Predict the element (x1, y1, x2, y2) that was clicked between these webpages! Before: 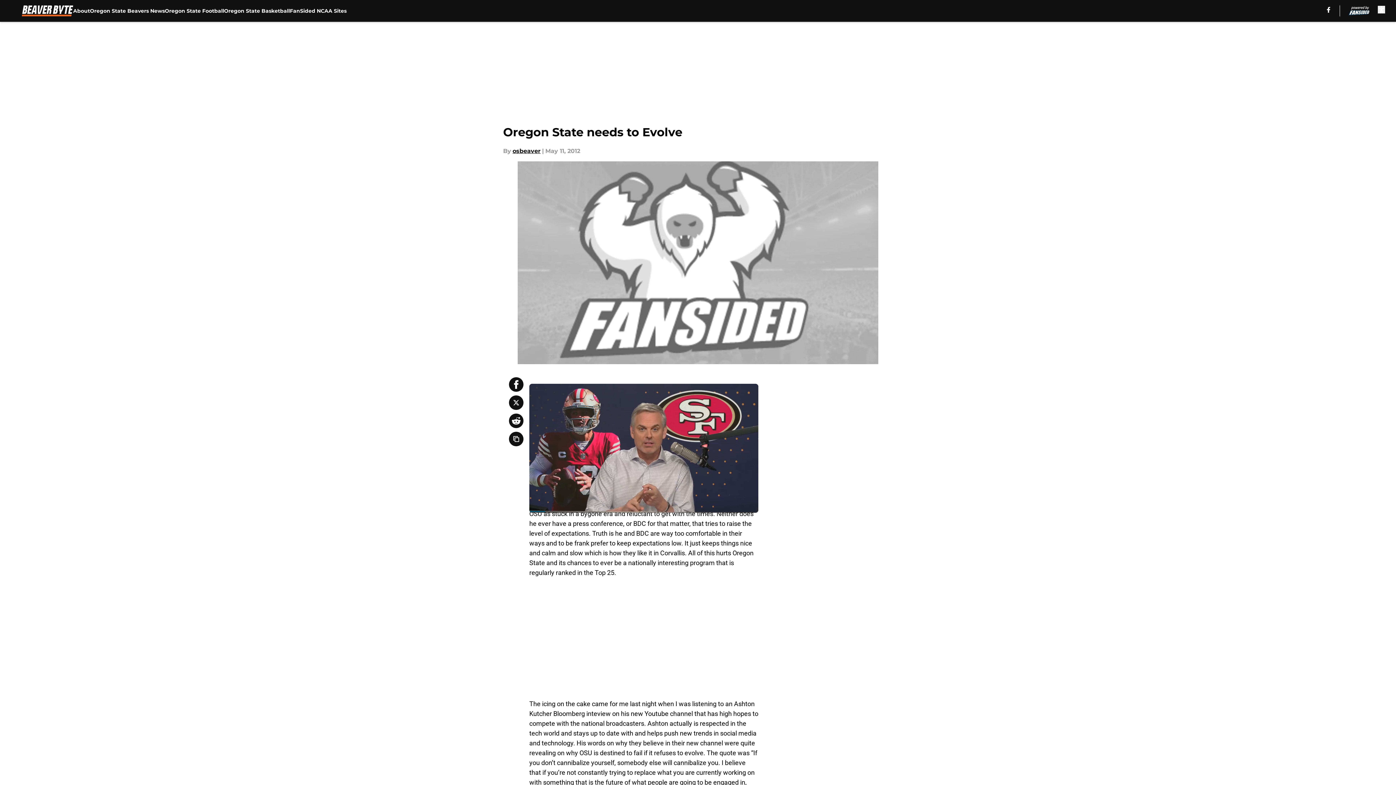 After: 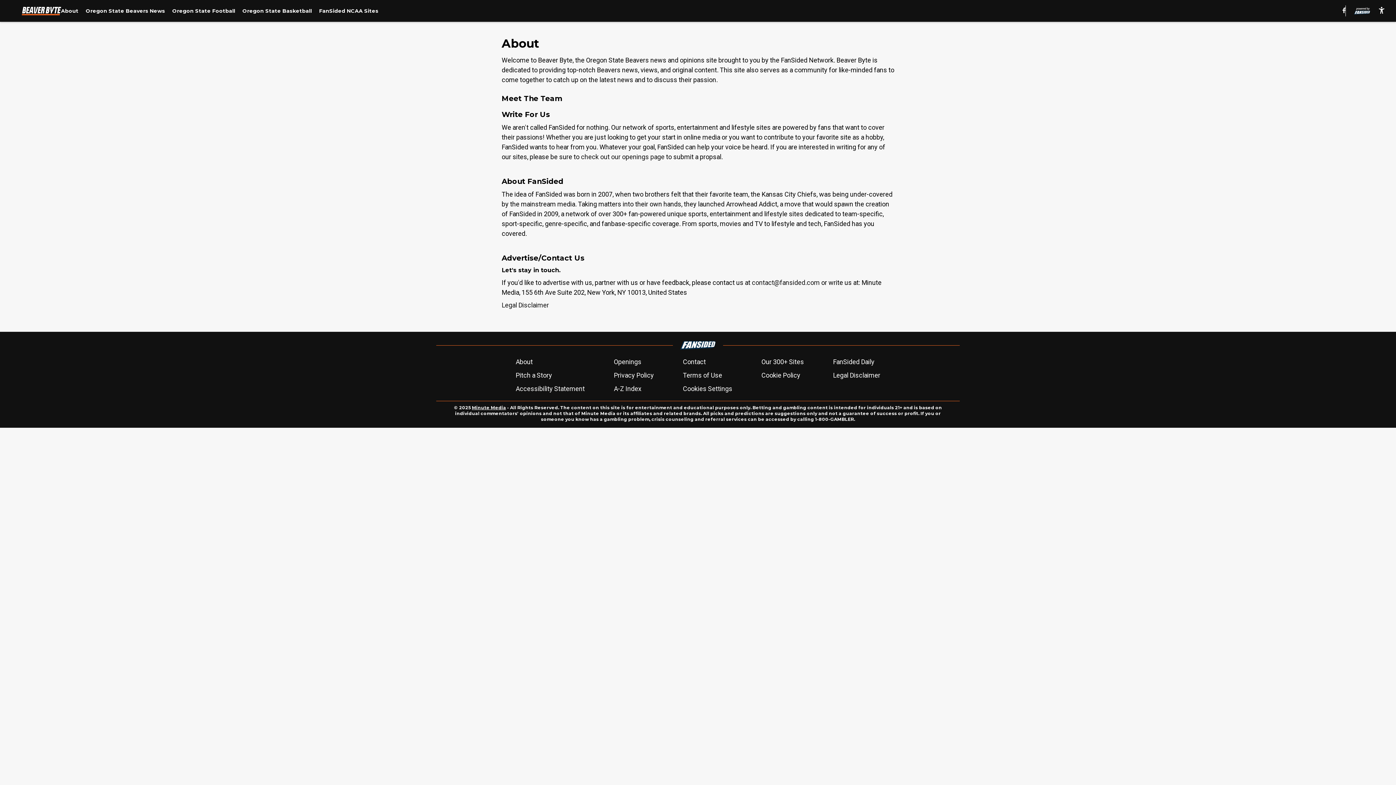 Action: bbox: (73, 0, 89, 21) label: About